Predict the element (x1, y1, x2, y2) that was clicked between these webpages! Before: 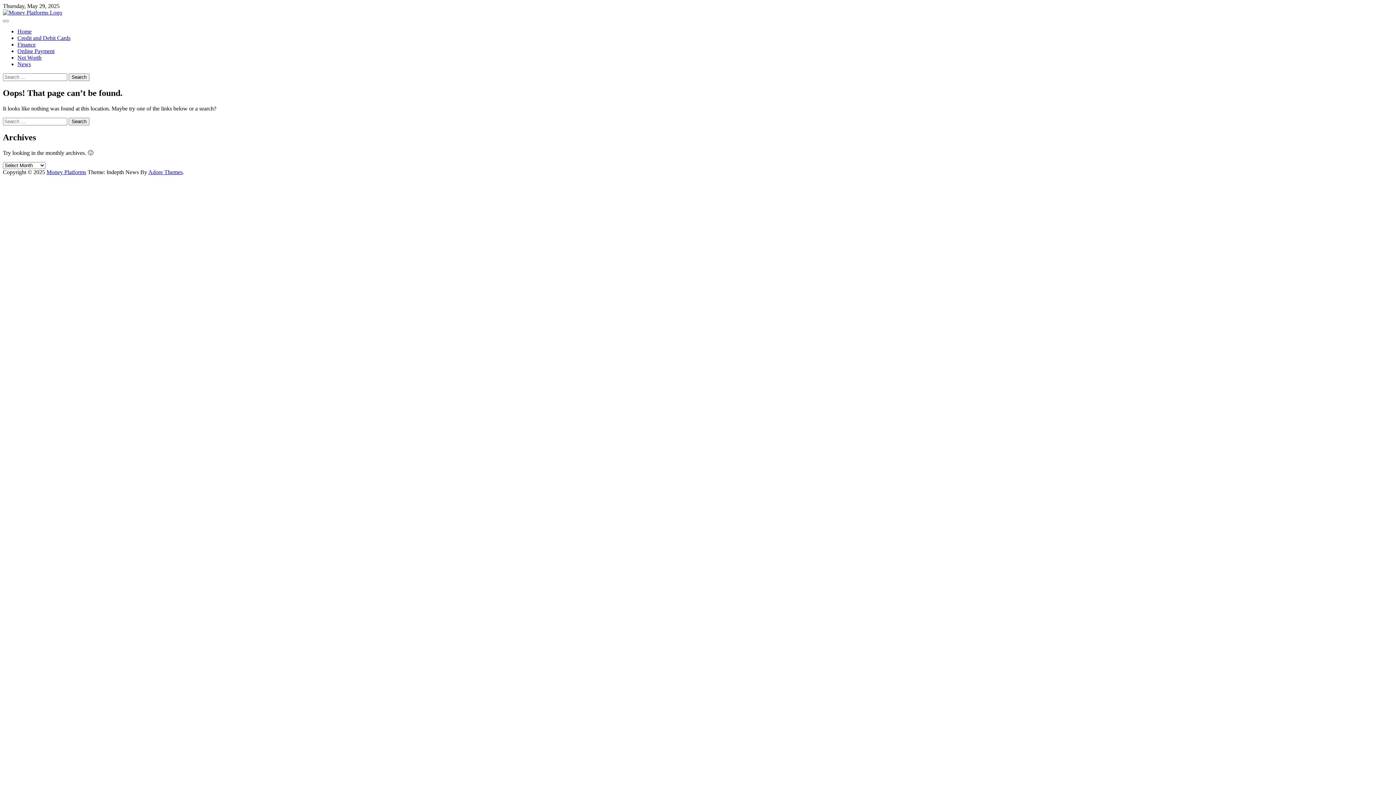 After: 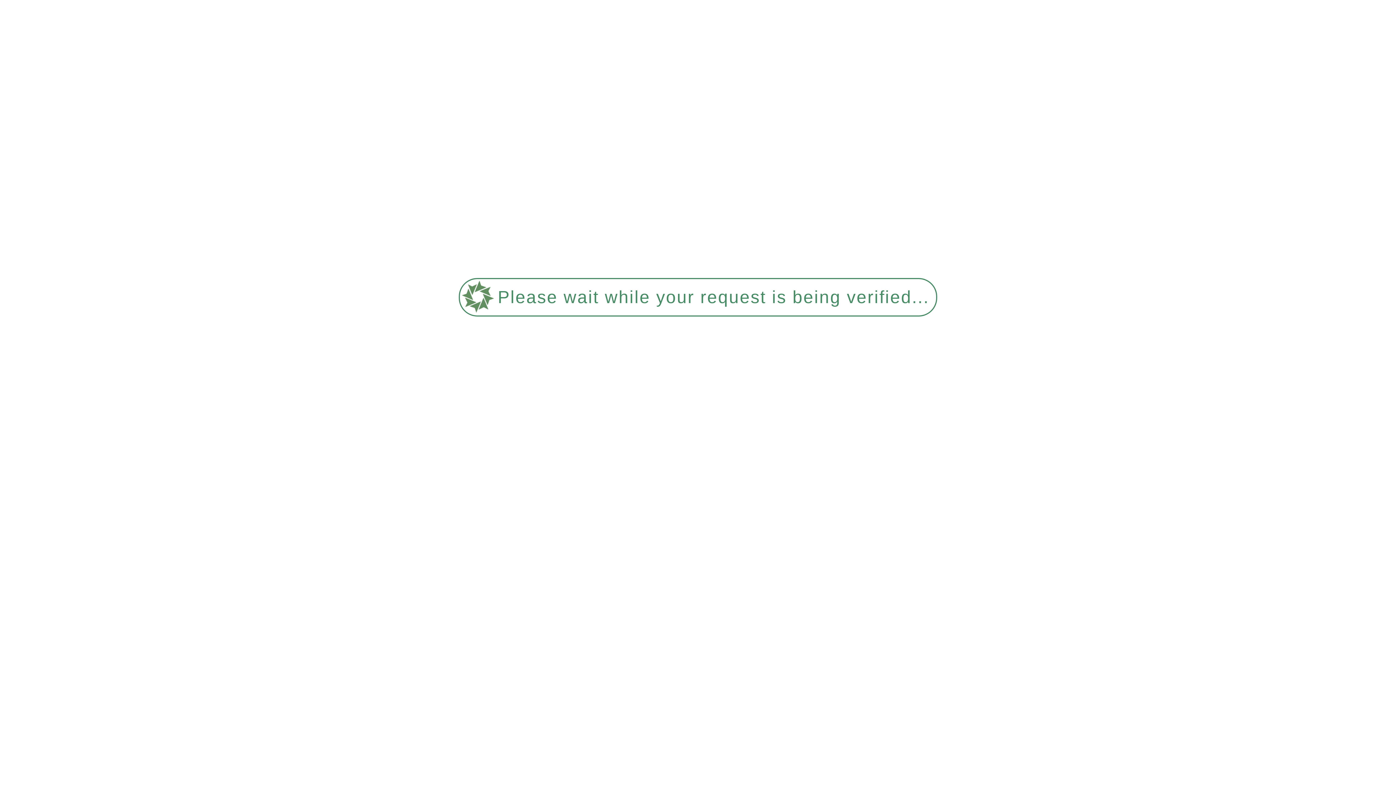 Action: label: Online Payment bbox: (17, 48, 54, 54)